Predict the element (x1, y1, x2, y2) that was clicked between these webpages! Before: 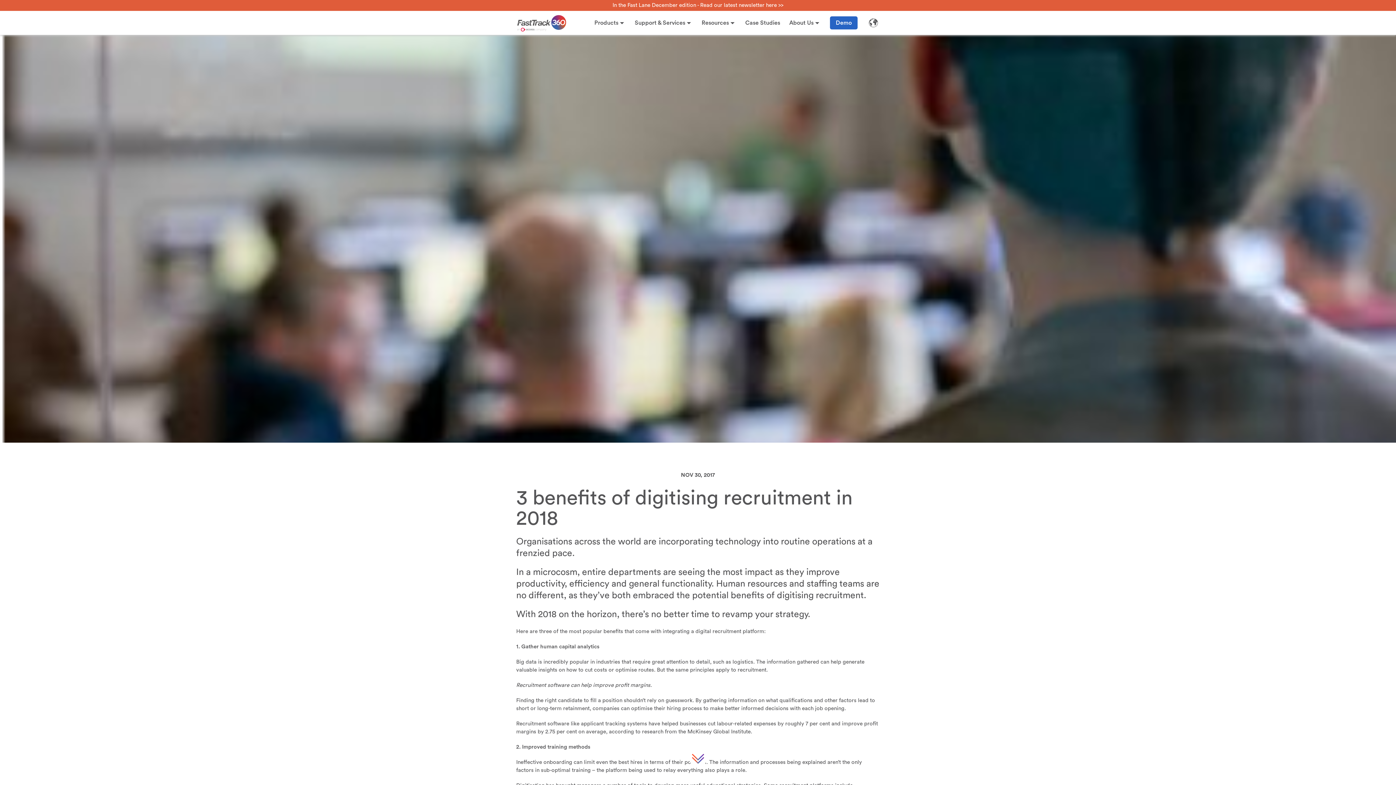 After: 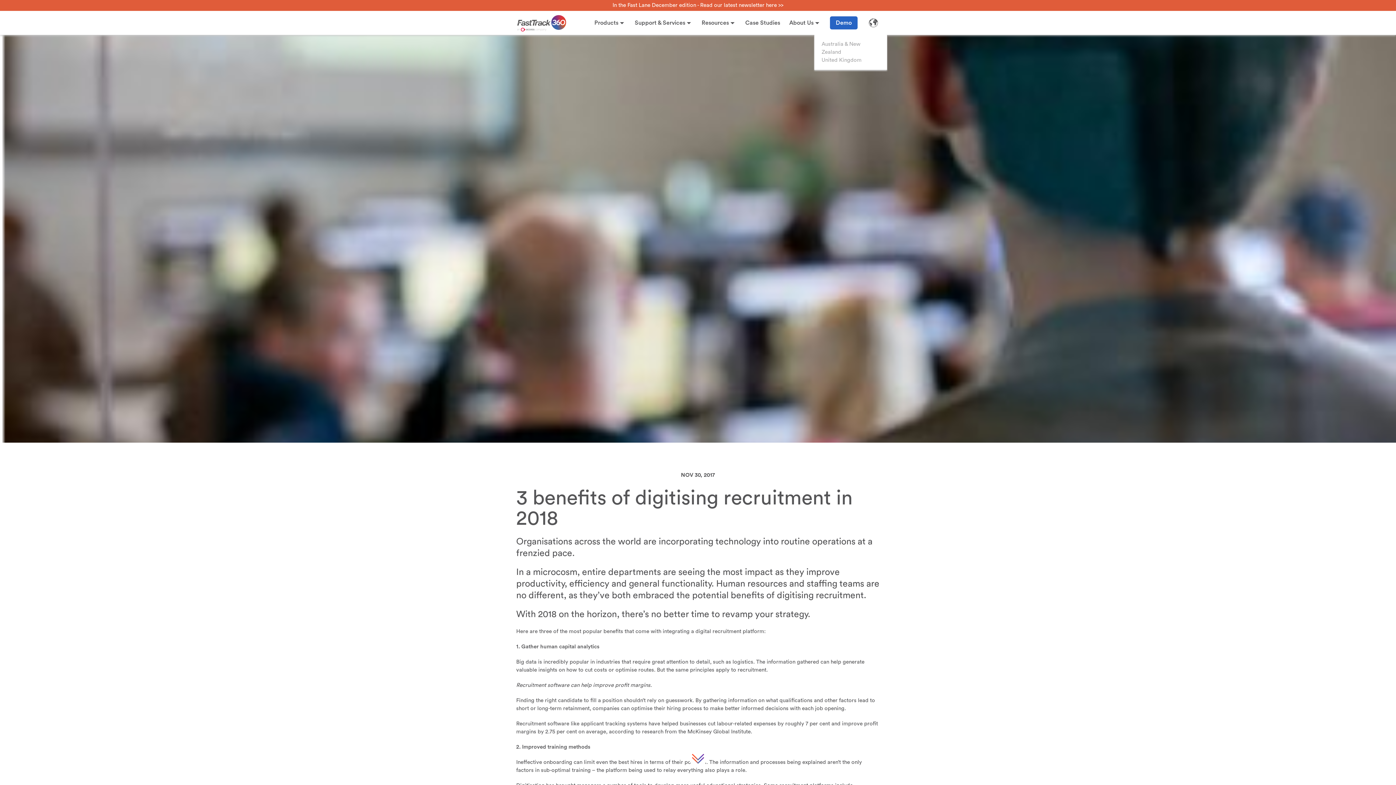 Action: bbox: (866, 10, 880, 34) label: Sites